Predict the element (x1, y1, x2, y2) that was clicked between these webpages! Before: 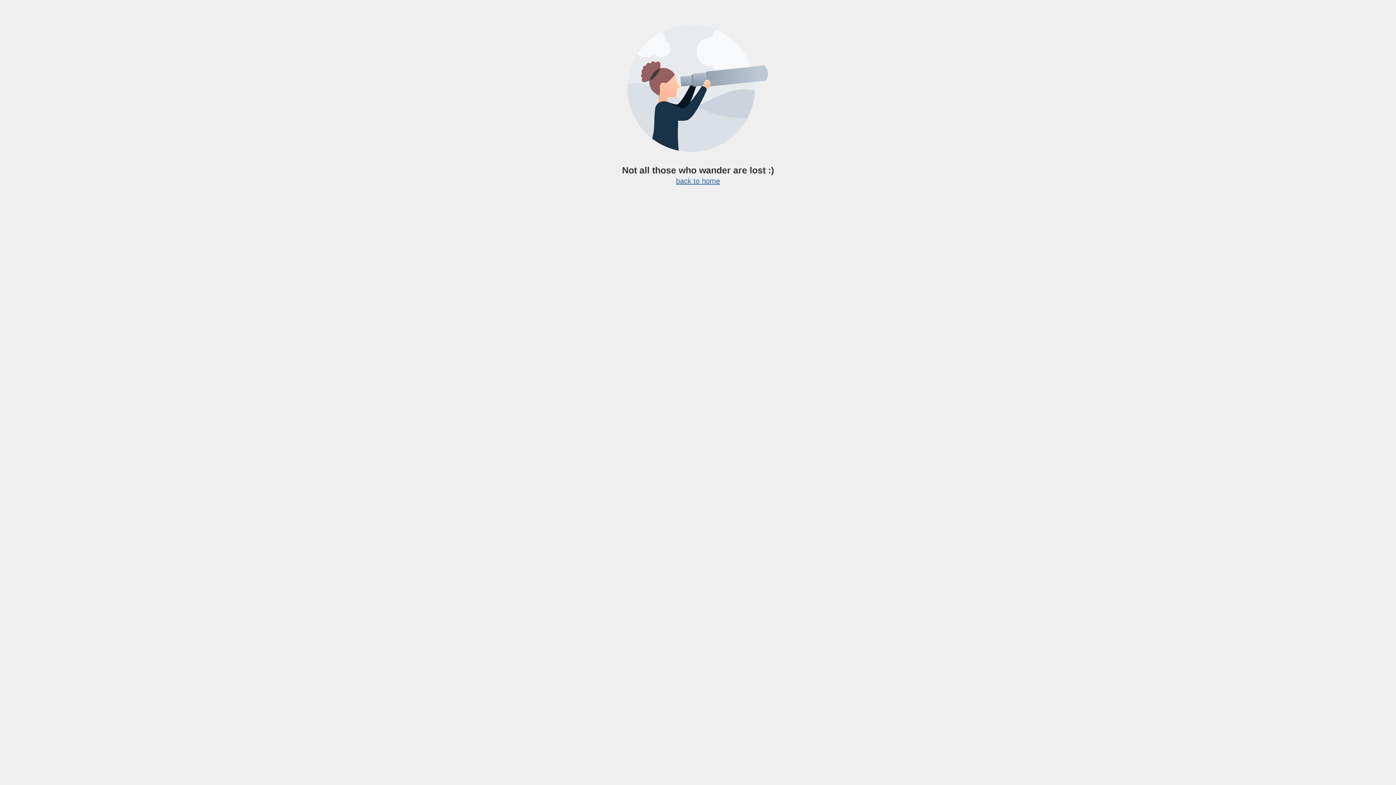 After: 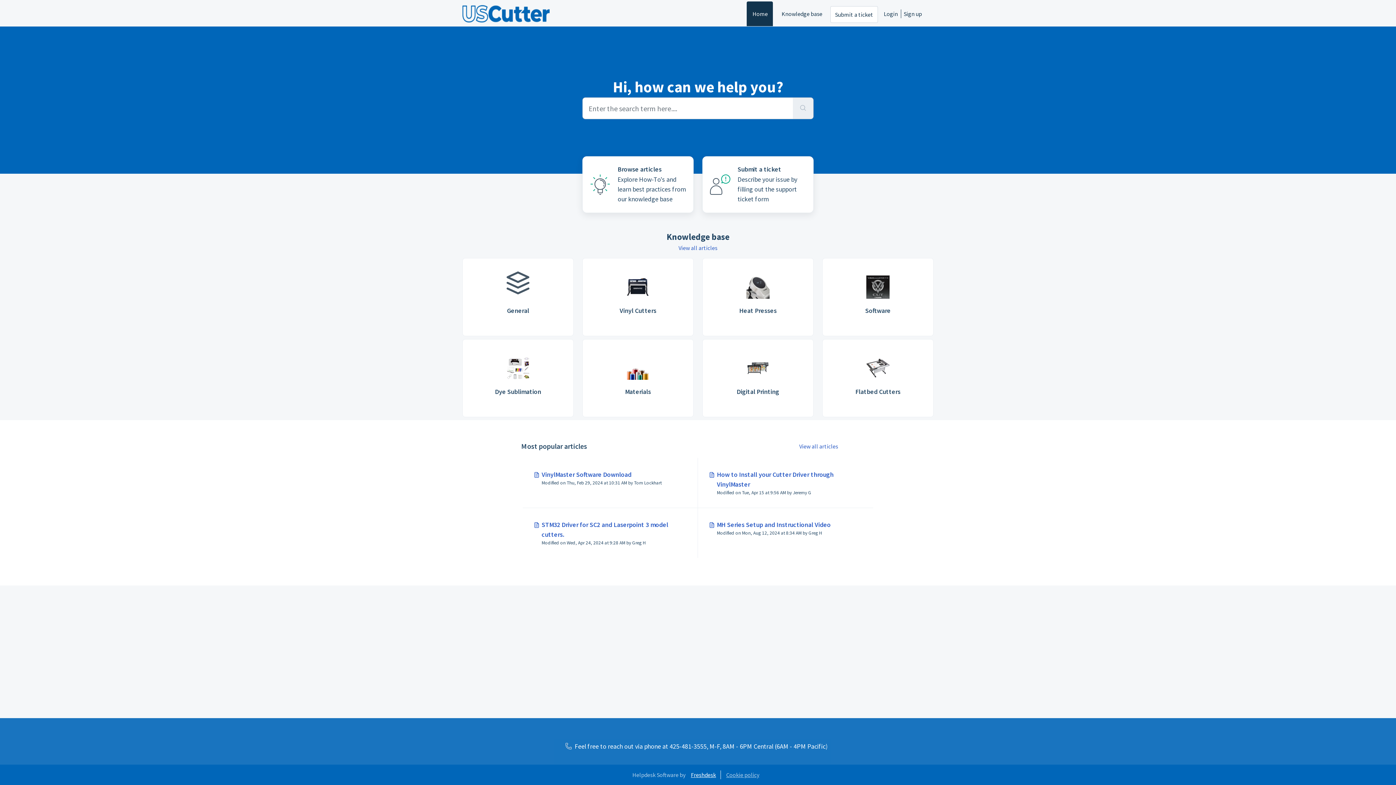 Action: bbox: (676, 177, 720, 185) label: back to home